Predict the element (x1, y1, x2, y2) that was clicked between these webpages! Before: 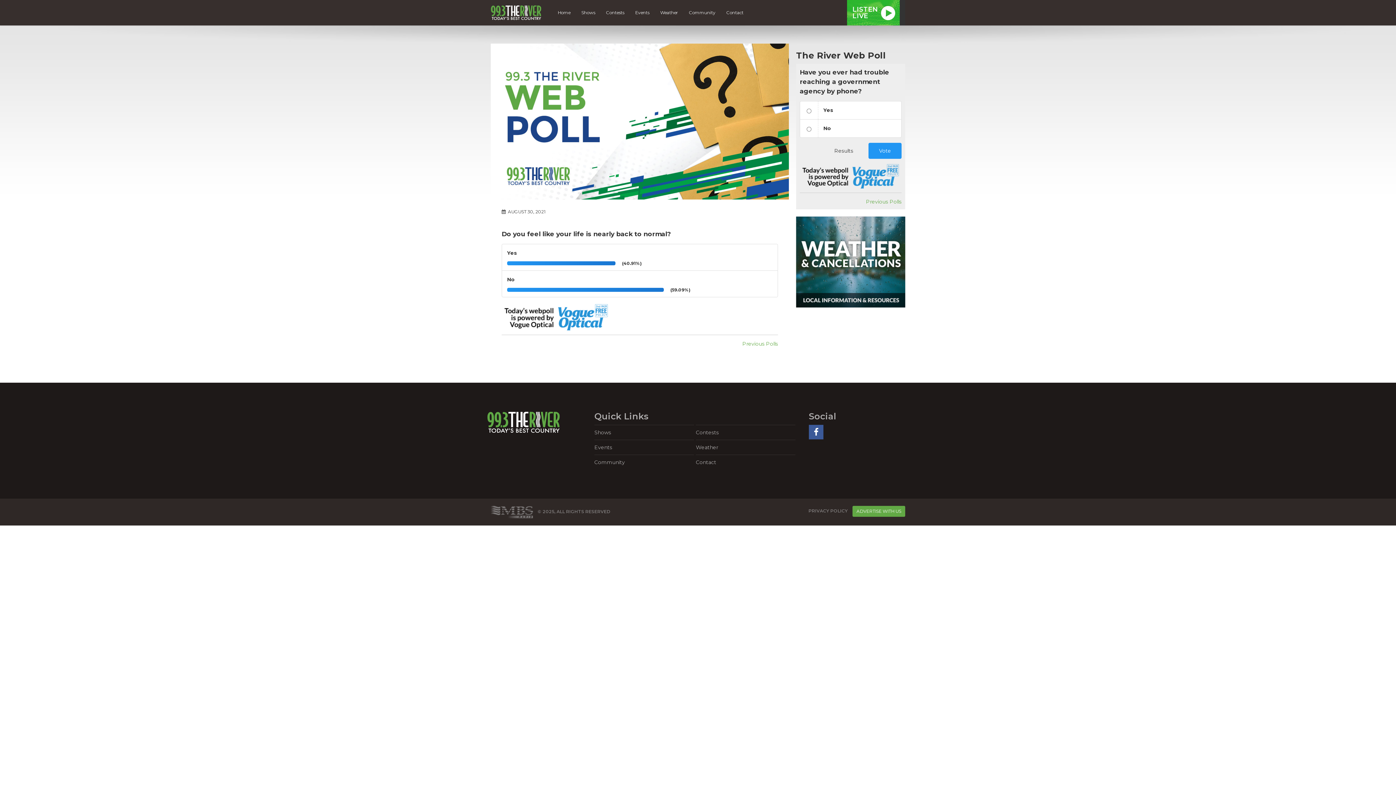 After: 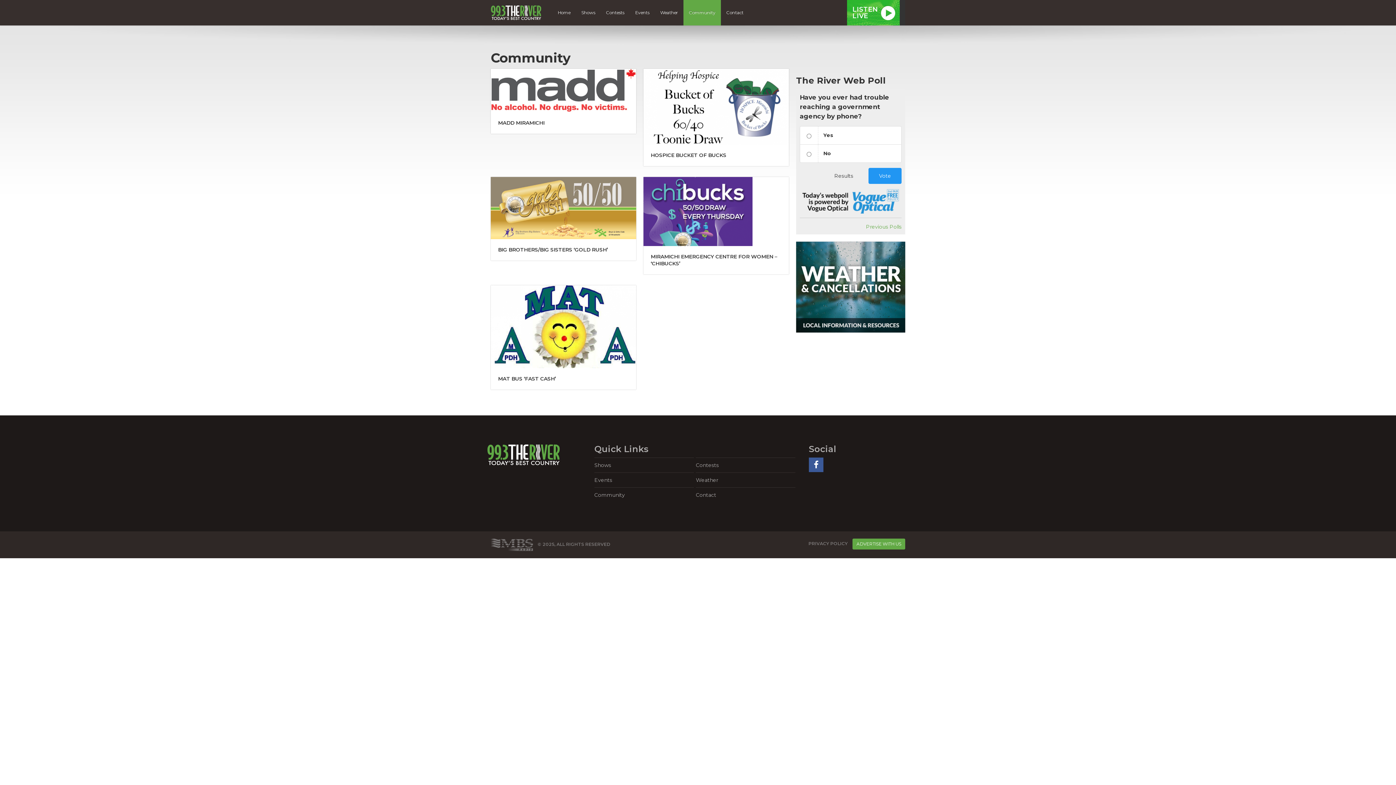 Action: label: Community bbox: (683, 0, 721, 25)